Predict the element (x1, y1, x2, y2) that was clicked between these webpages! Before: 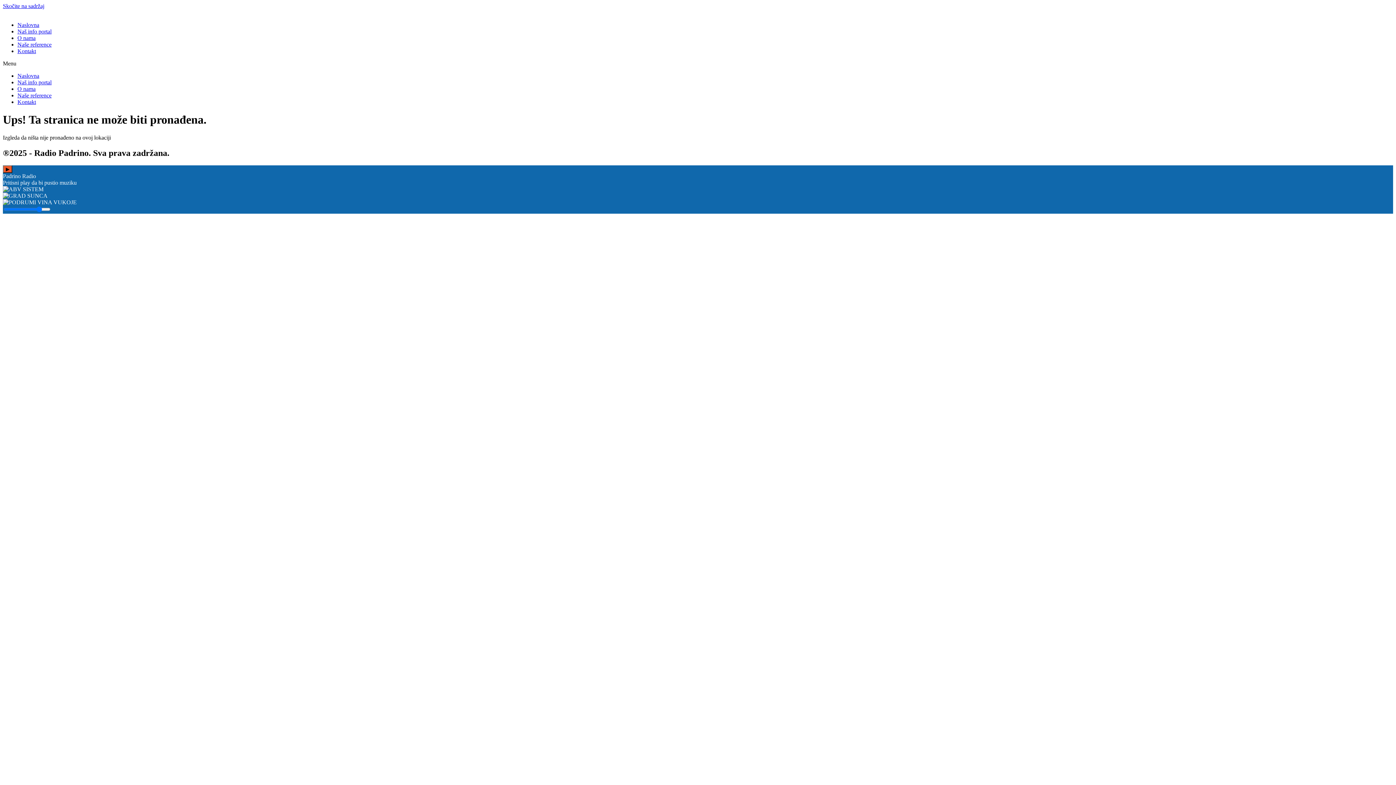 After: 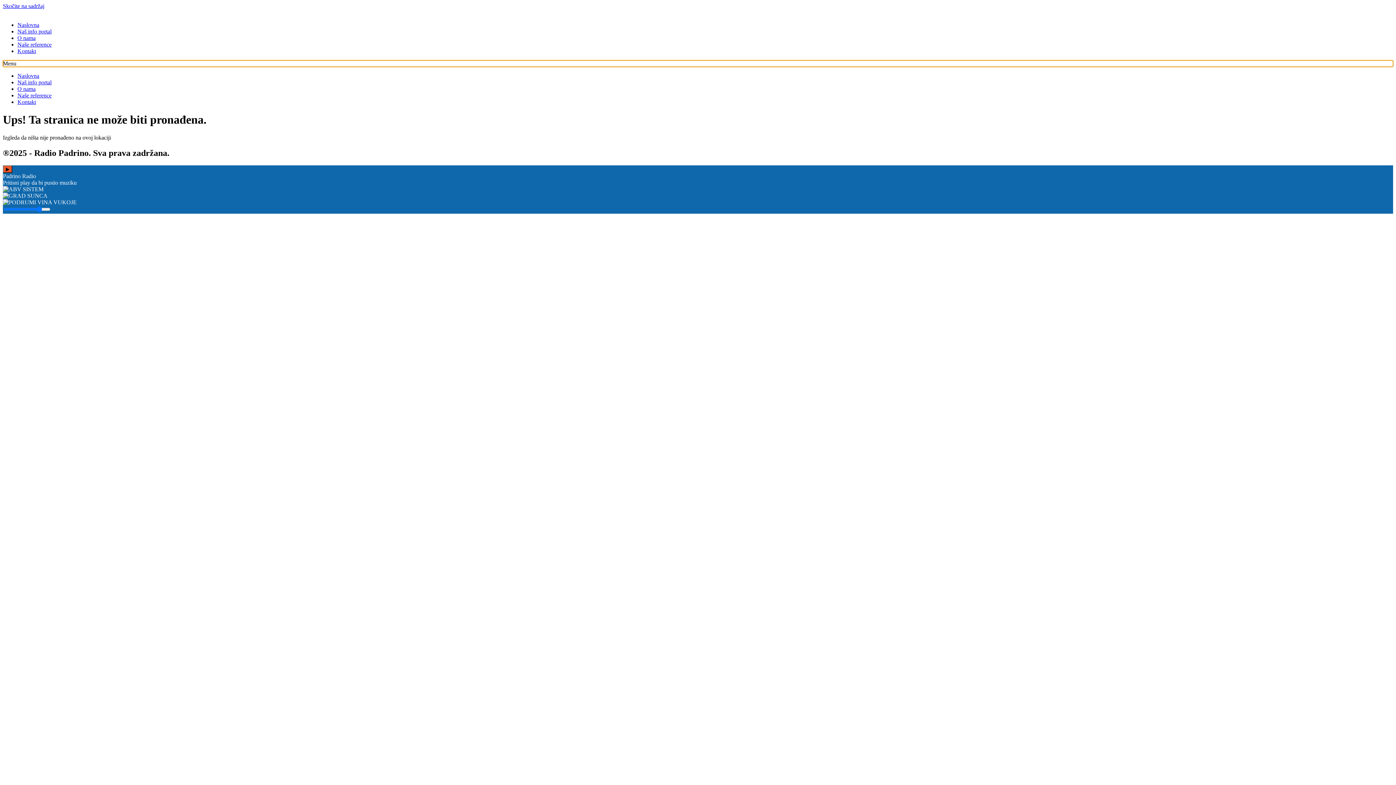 Action: bbox: (2, 60, 1393, 66) label: Menu Toggle